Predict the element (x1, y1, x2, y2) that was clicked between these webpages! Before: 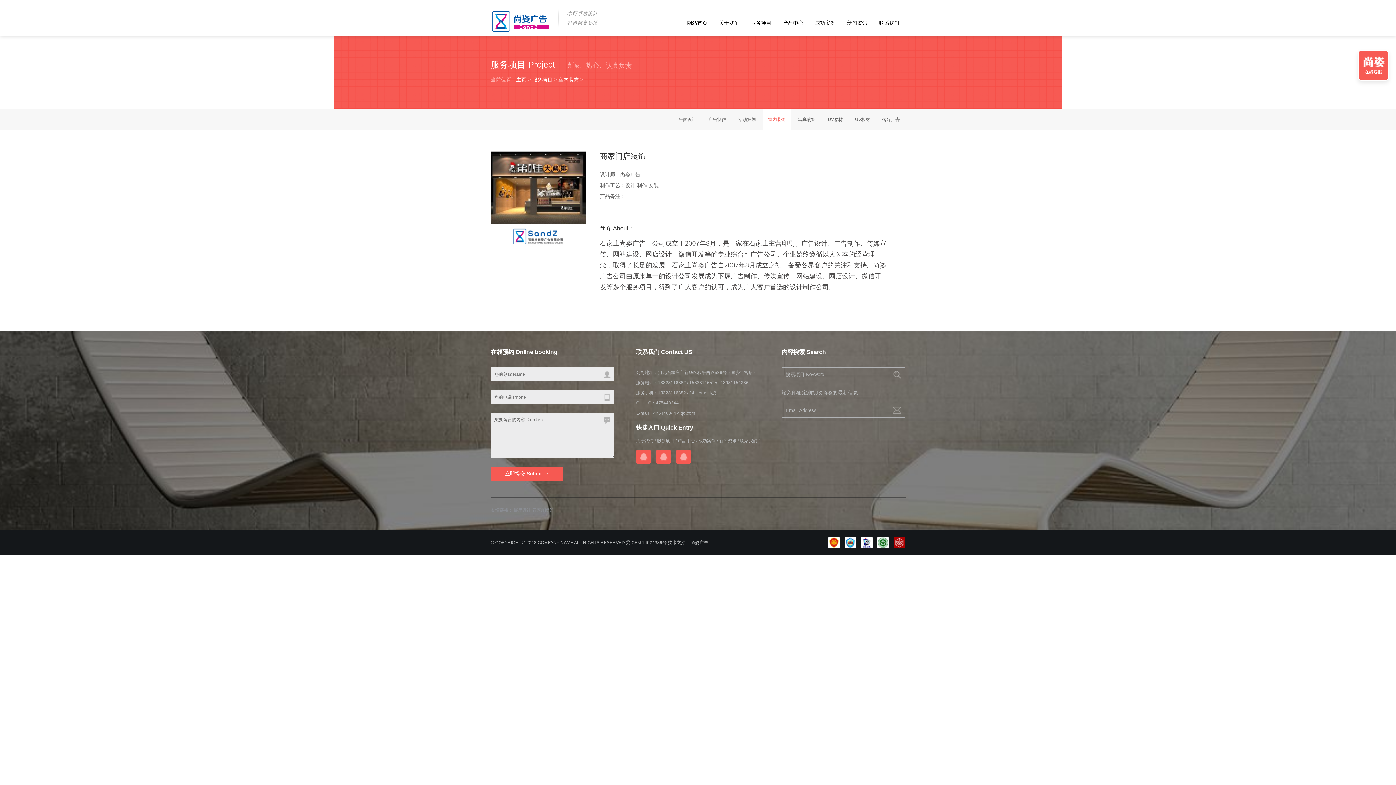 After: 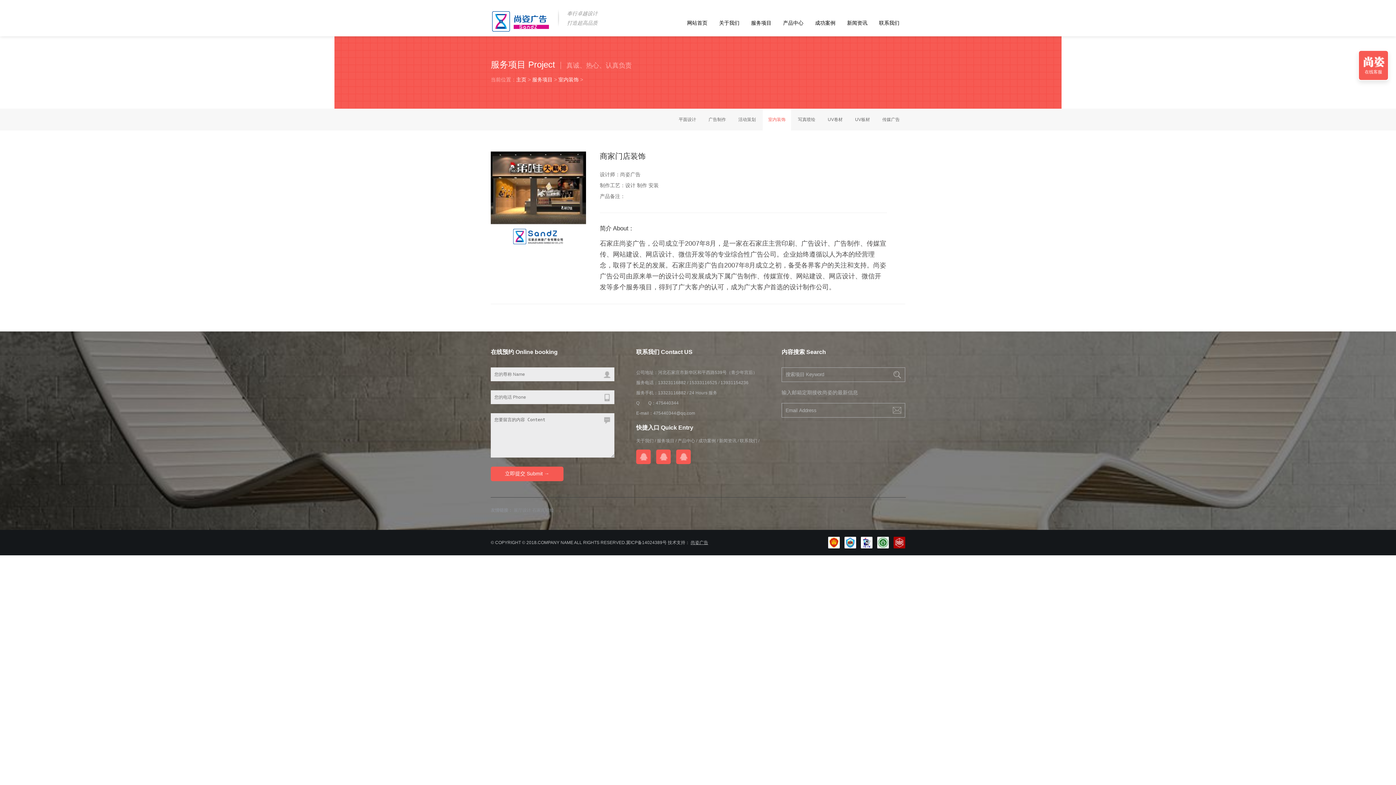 Action: label: 尚姿广告 bbox: (690, 540, 708, 545)